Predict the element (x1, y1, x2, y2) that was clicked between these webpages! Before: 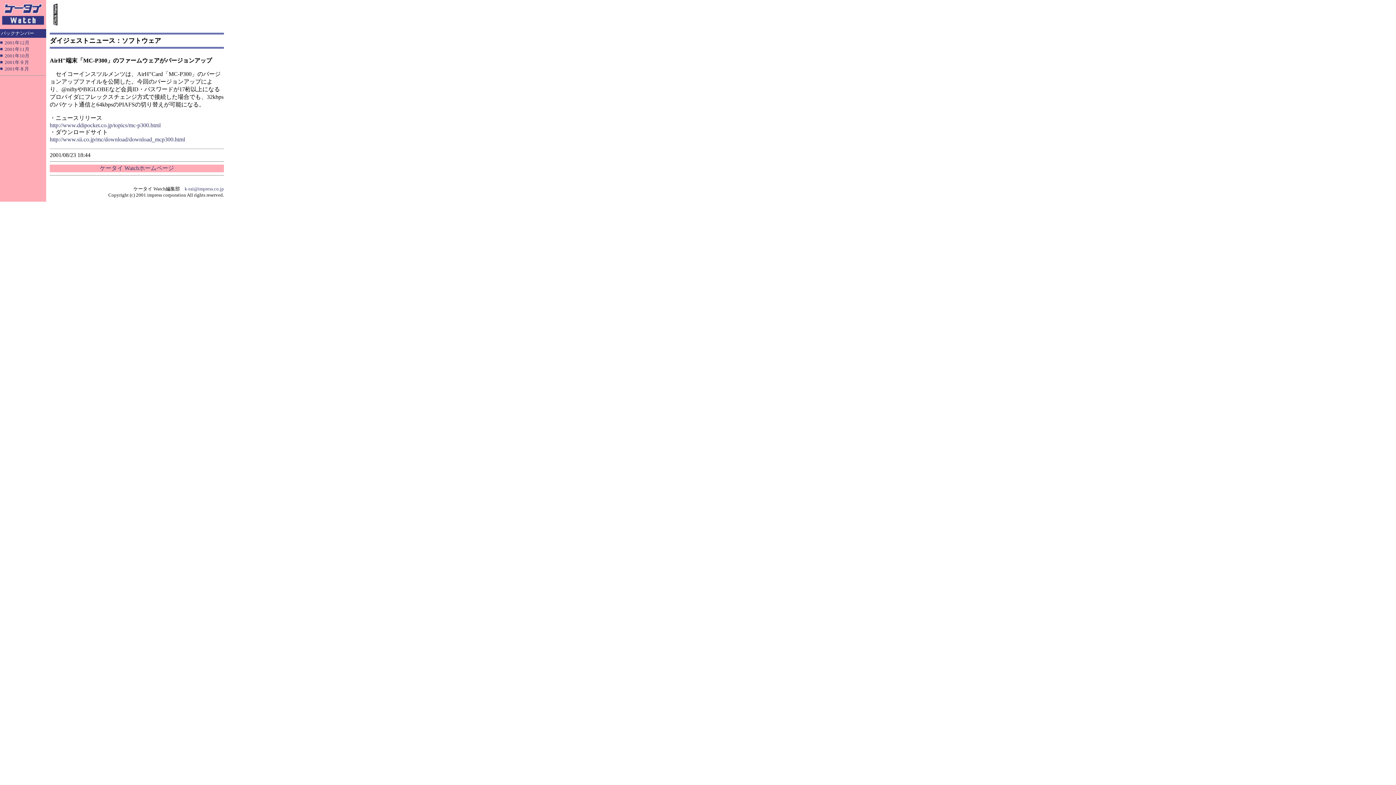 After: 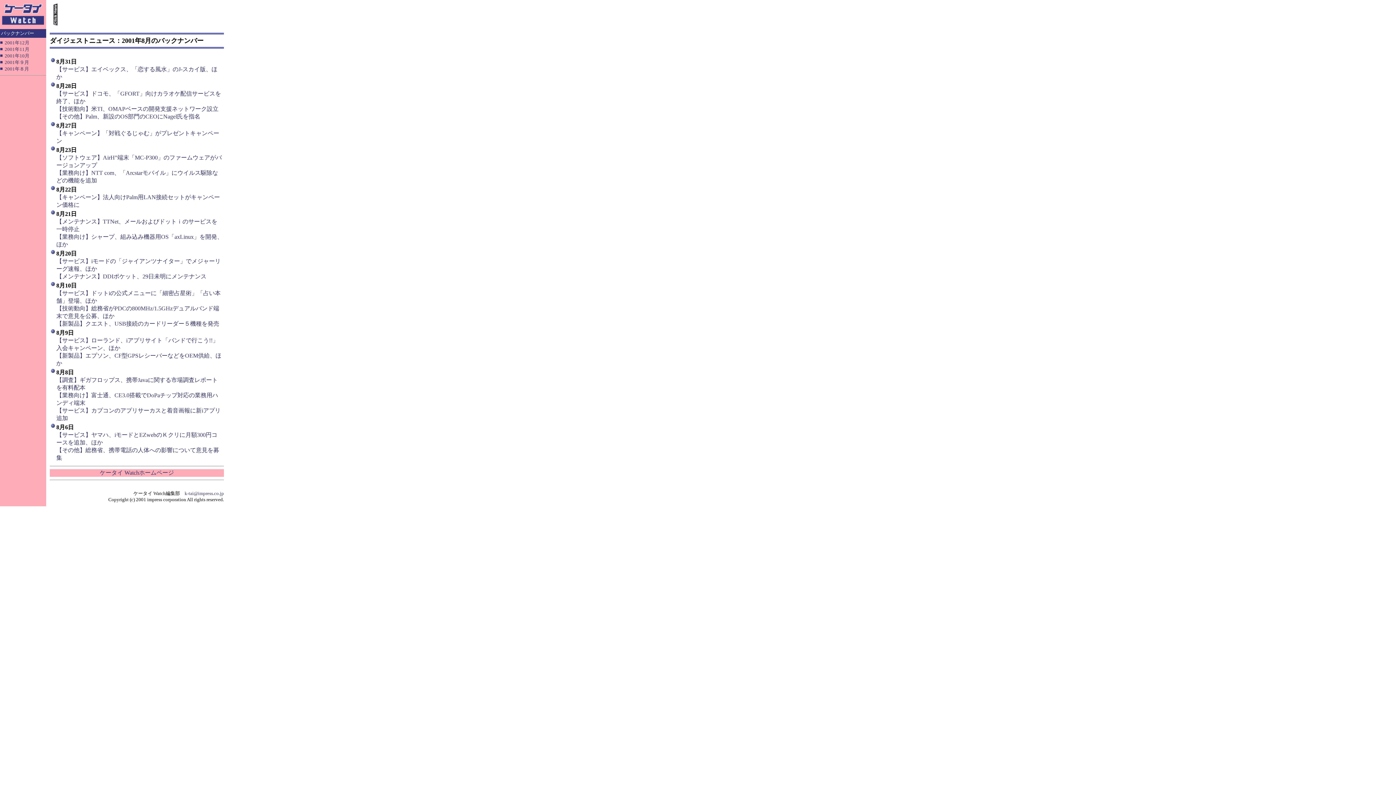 Action: label: 2001年８月 bbox: (4, 66, 29, 71)